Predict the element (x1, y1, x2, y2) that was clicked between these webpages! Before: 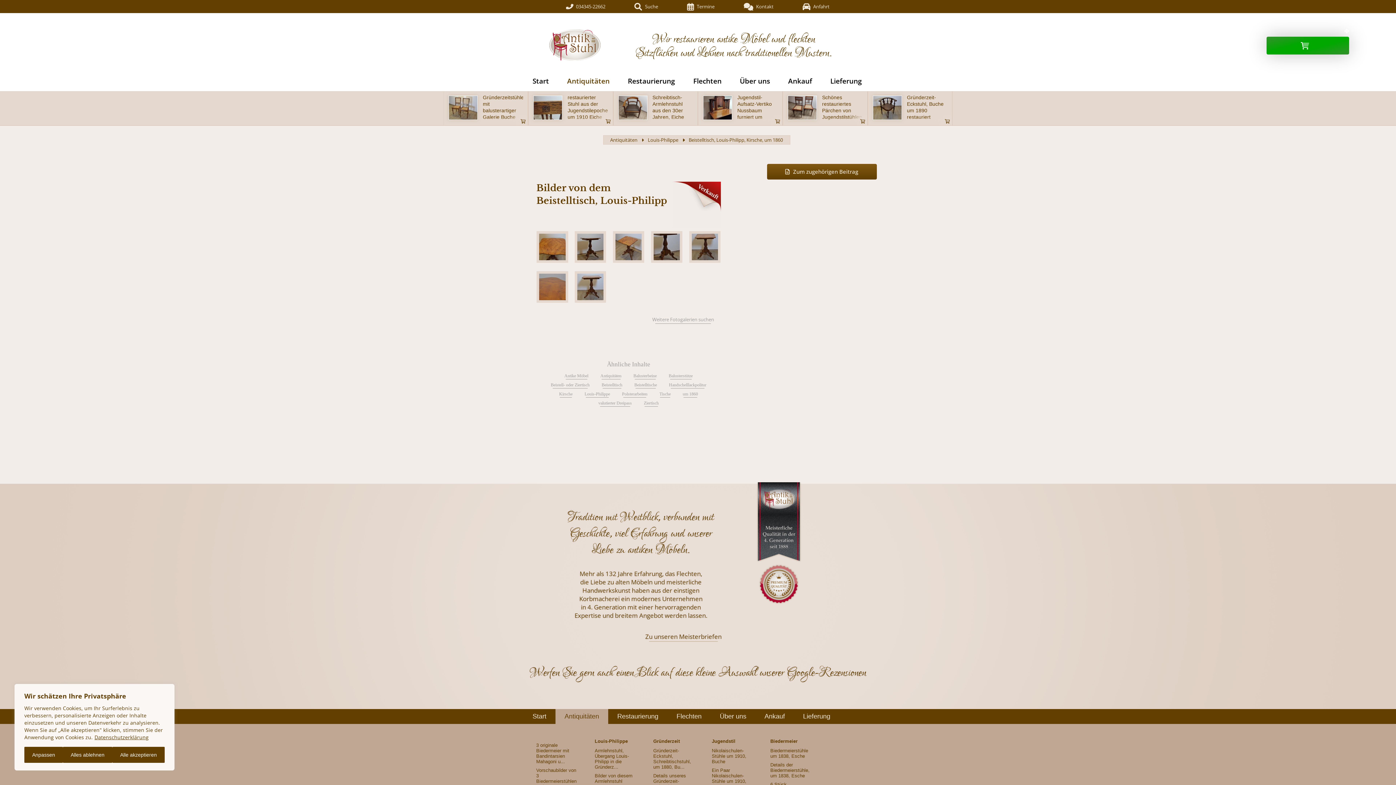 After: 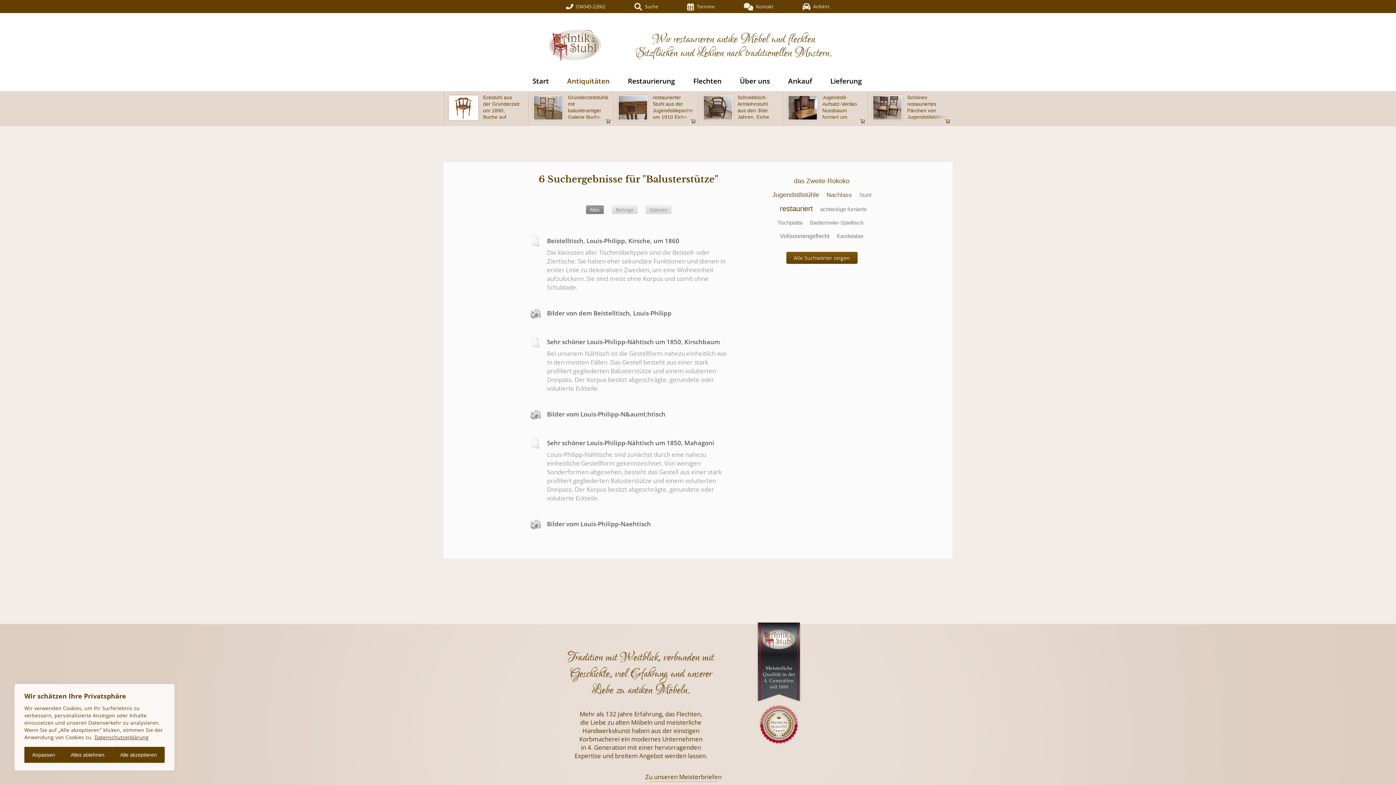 Action: label: Balusterstütze bbox: (668, 373, 692, 378)